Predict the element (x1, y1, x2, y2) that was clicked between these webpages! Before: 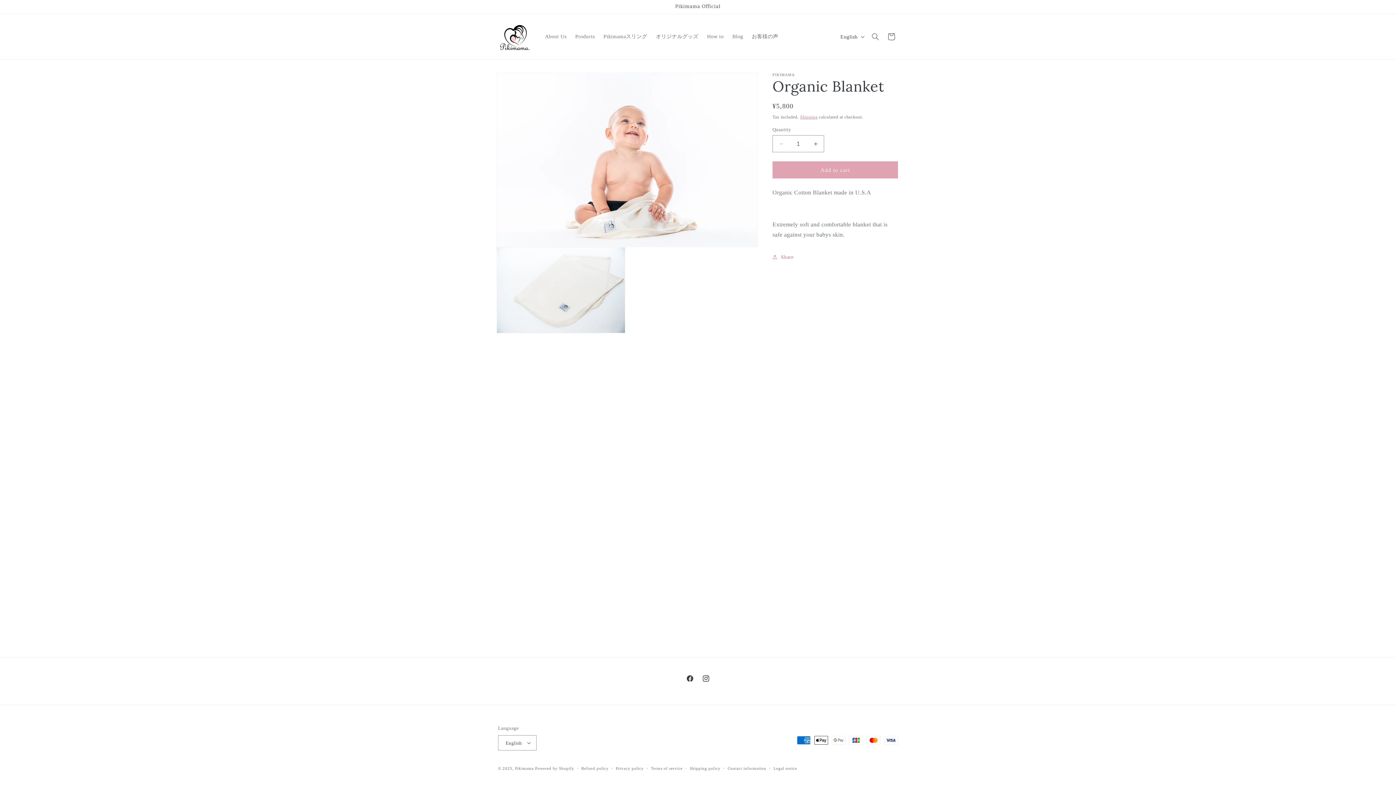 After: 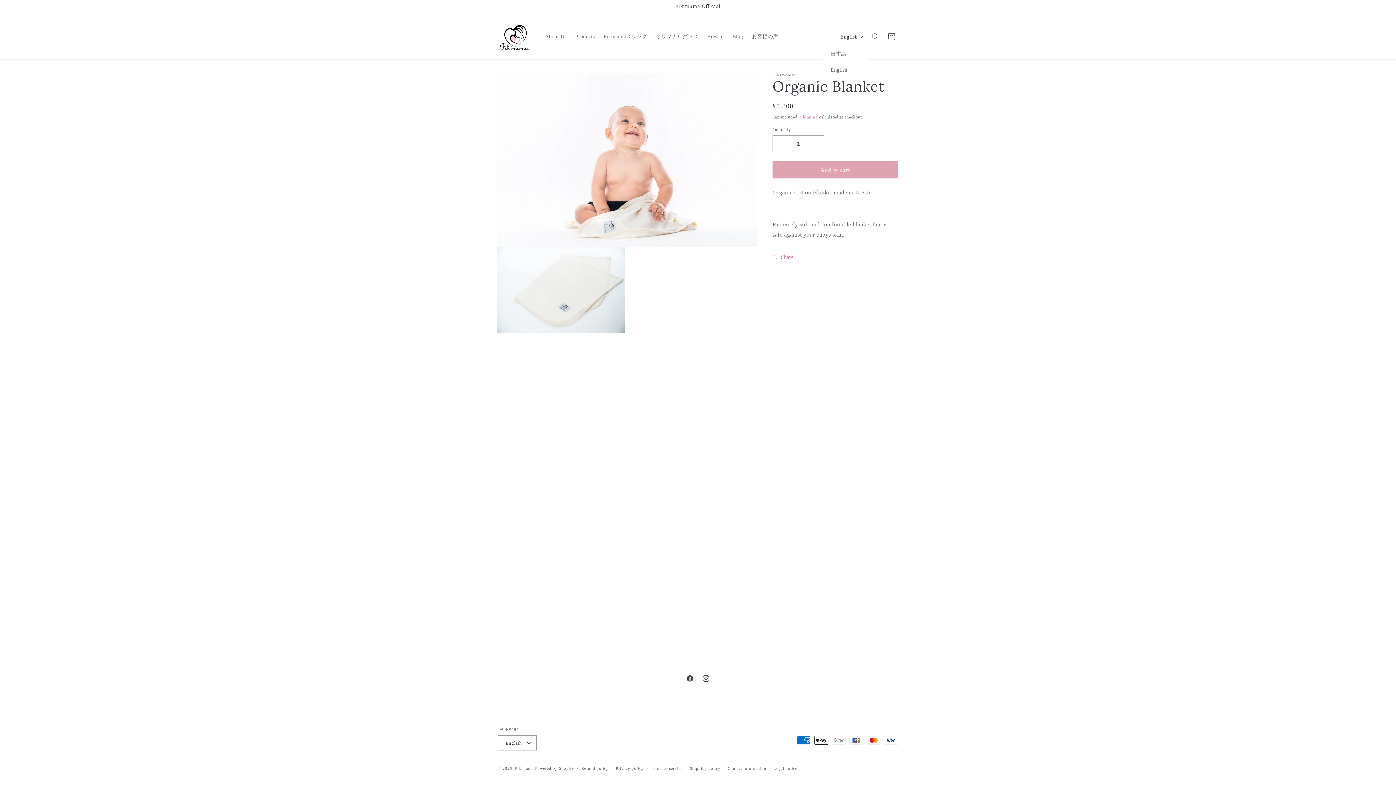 Action: bbox: (836, 29, 867, 43) label: English